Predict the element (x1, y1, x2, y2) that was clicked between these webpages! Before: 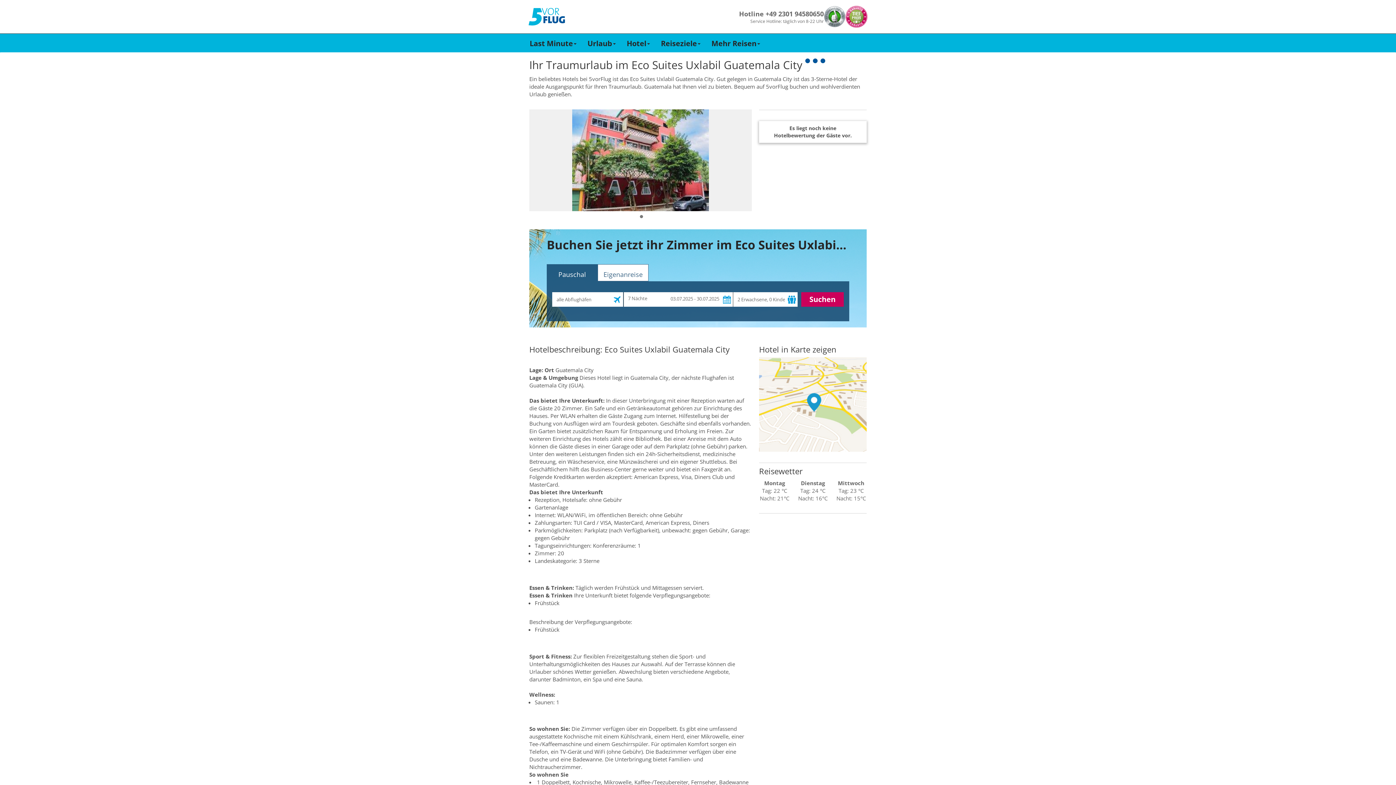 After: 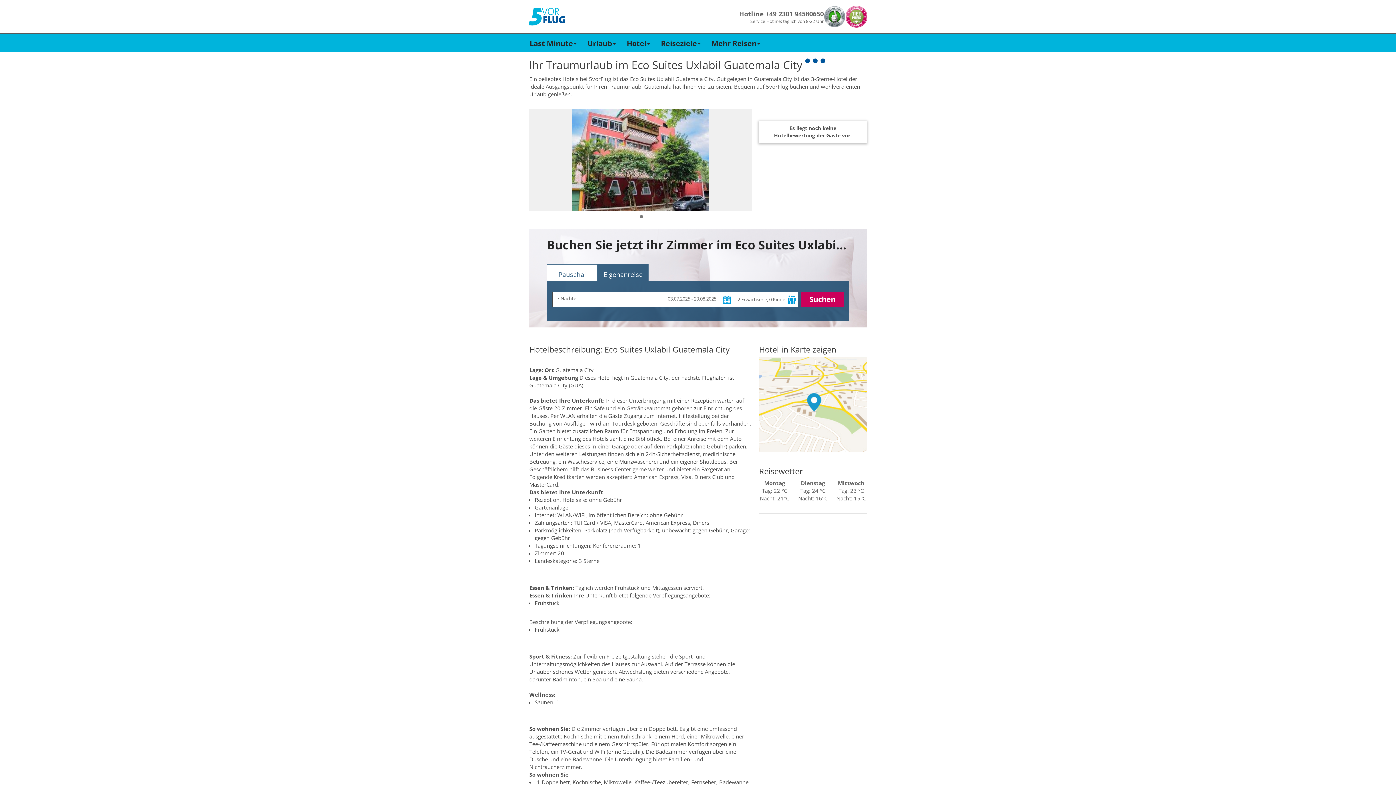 Action: label: Eigenanreise bbox: (598, 264, 648, 280)